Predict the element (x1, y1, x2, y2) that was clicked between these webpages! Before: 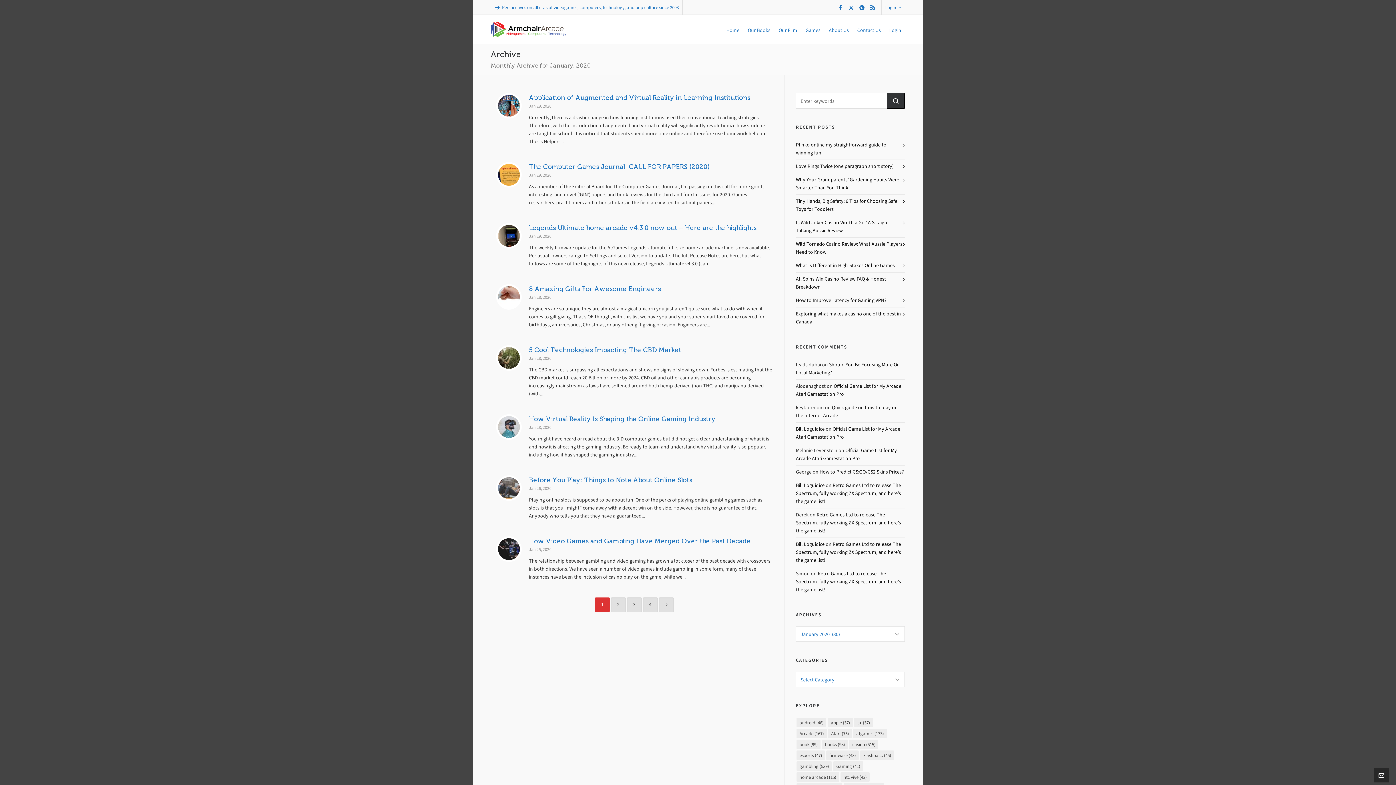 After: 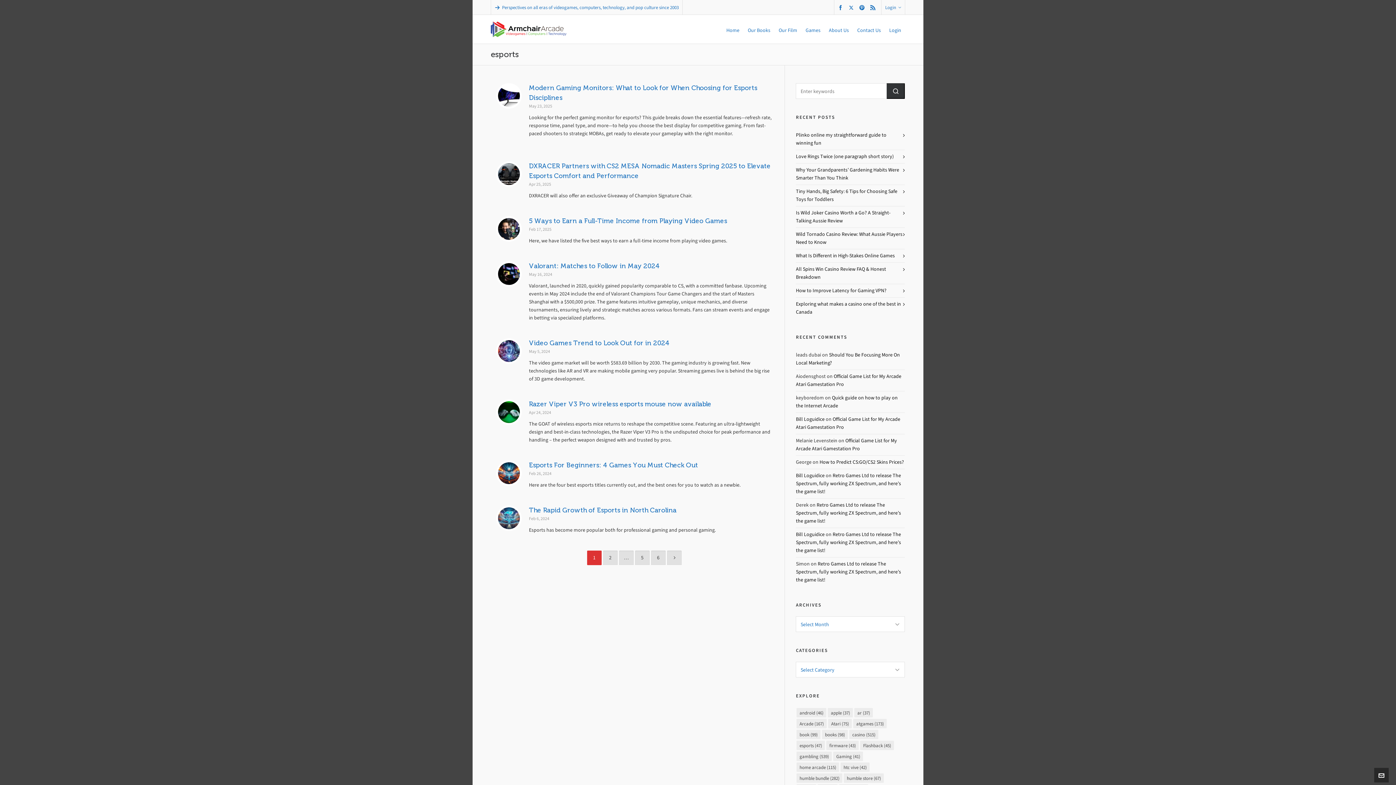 Action: label: esports (47 items) bbox: (796, 750, 825, 760)